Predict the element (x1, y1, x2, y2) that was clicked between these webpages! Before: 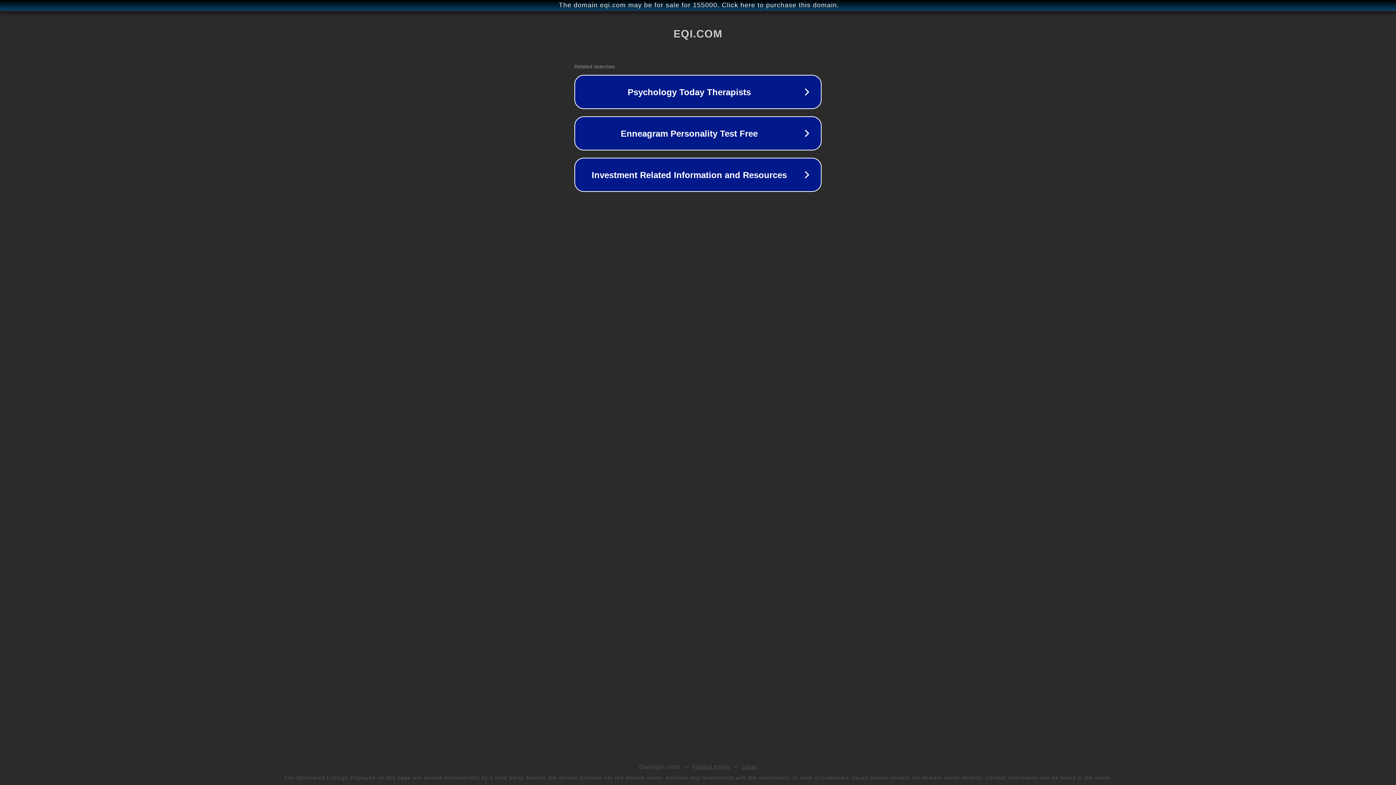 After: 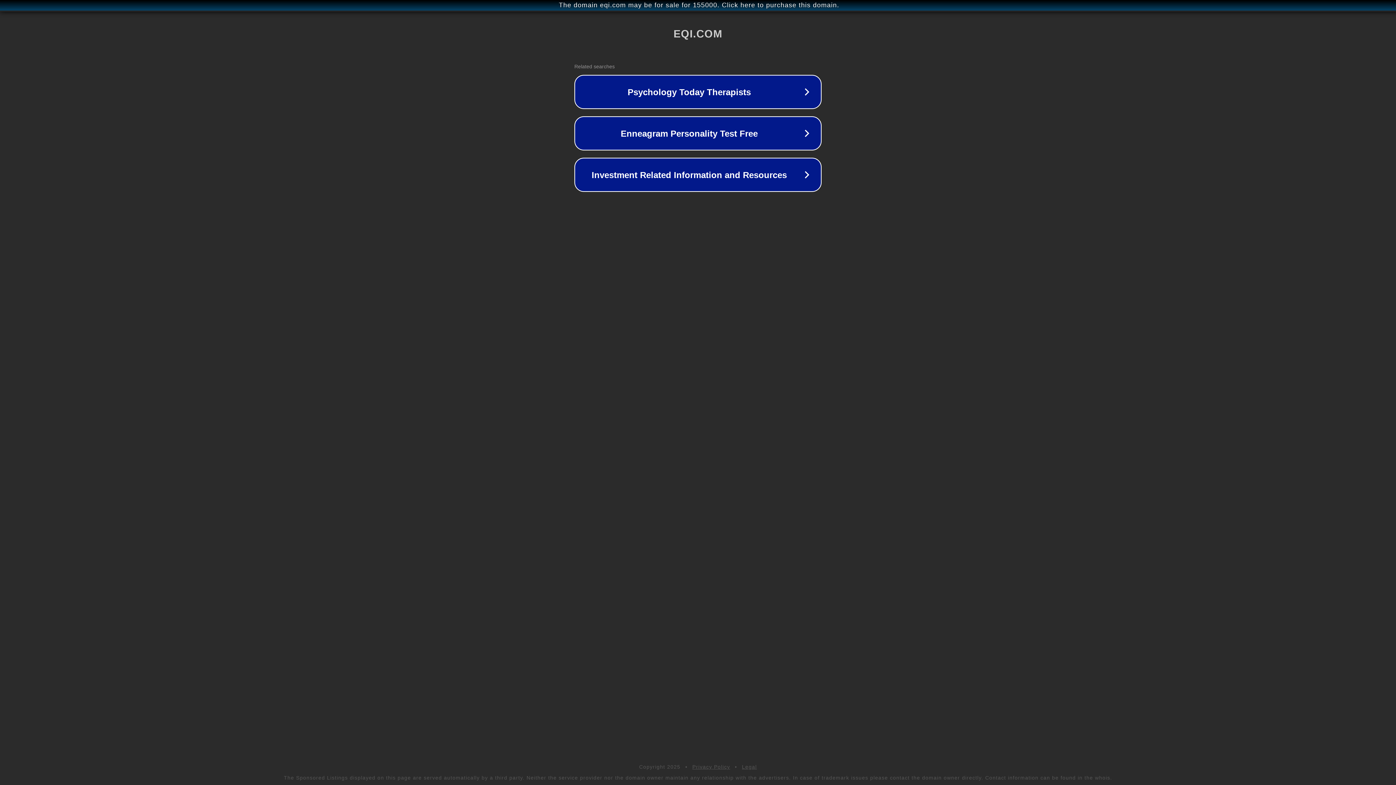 Action: label: Privacy Policy bbox: (692, 764, 730, 770)